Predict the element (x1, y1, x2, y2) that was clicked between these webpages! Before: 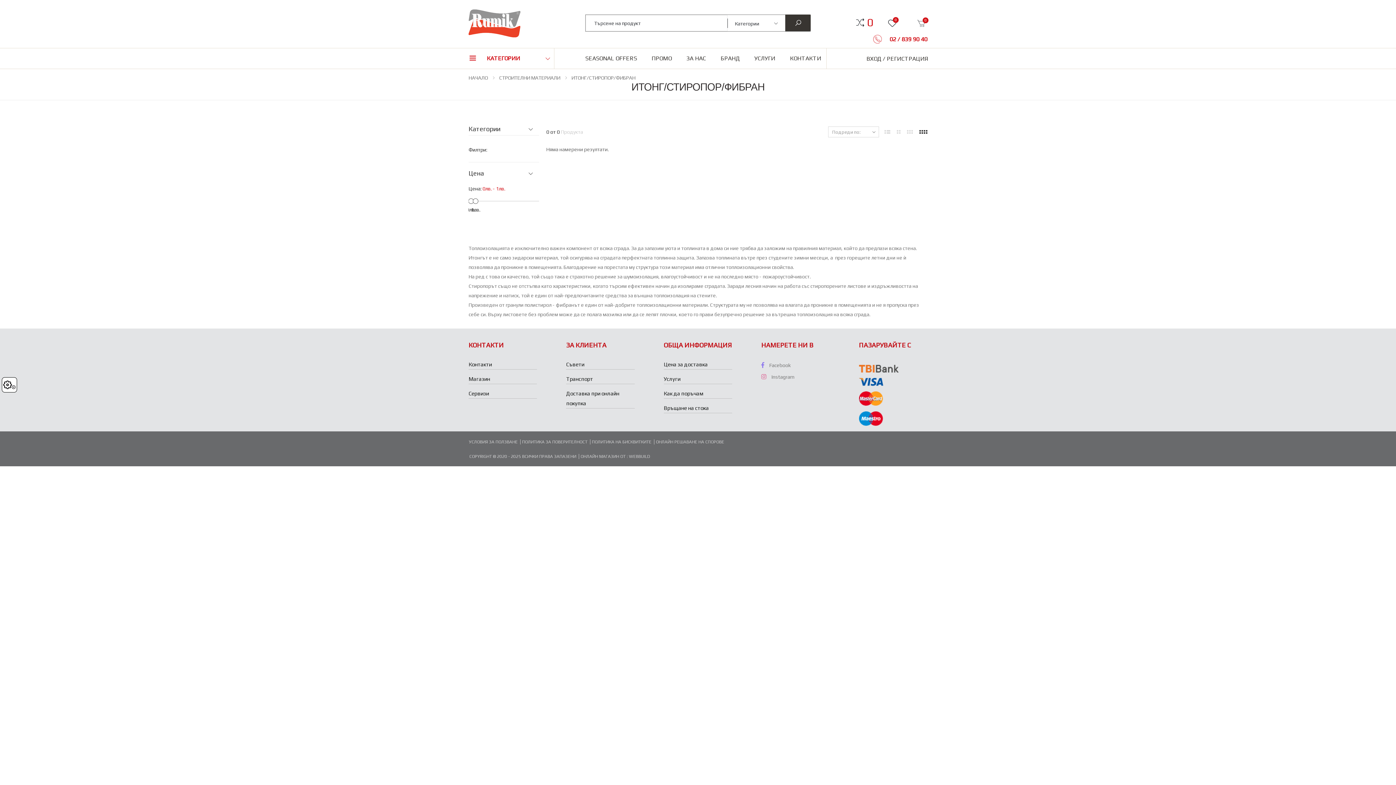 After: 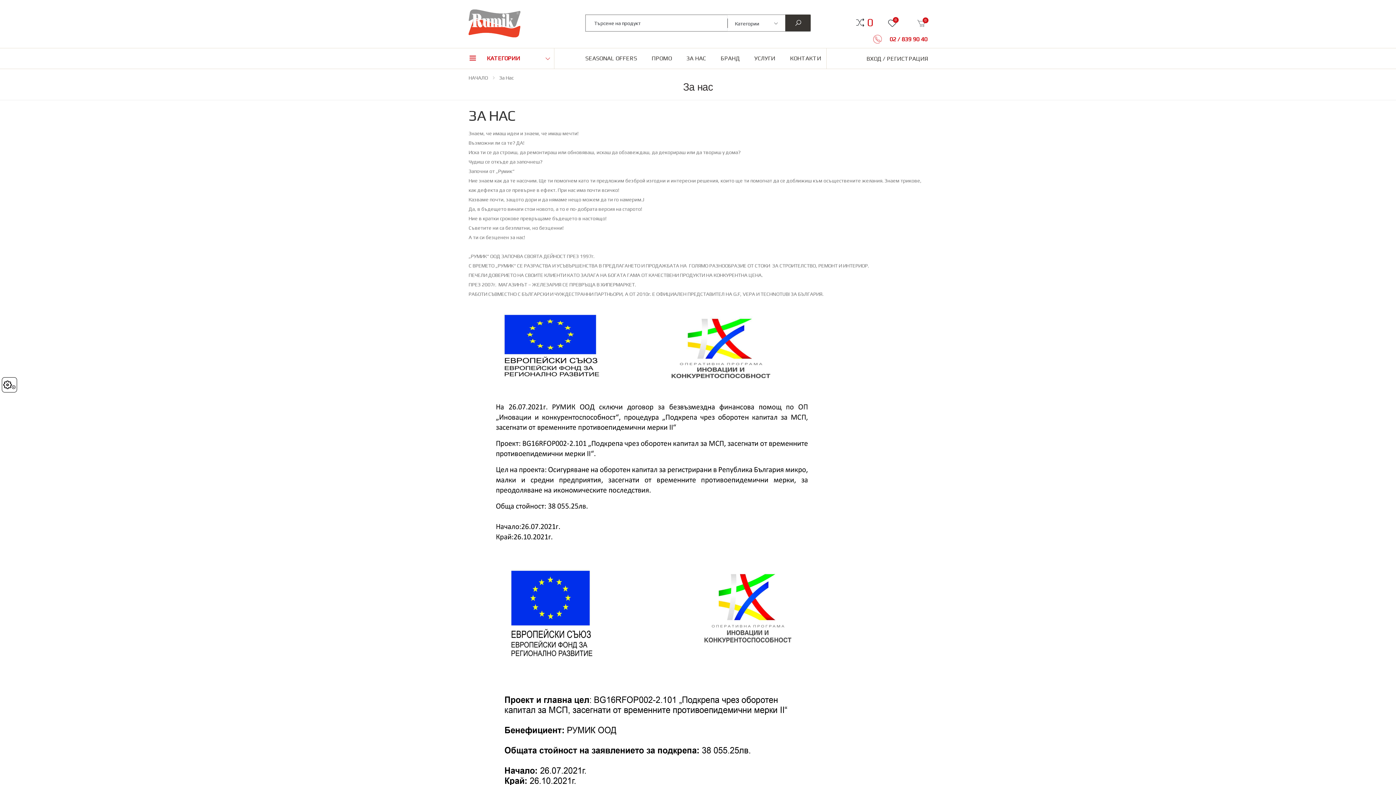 Action: bbox: (686, 48, 709, 68) label: ЗА НАС